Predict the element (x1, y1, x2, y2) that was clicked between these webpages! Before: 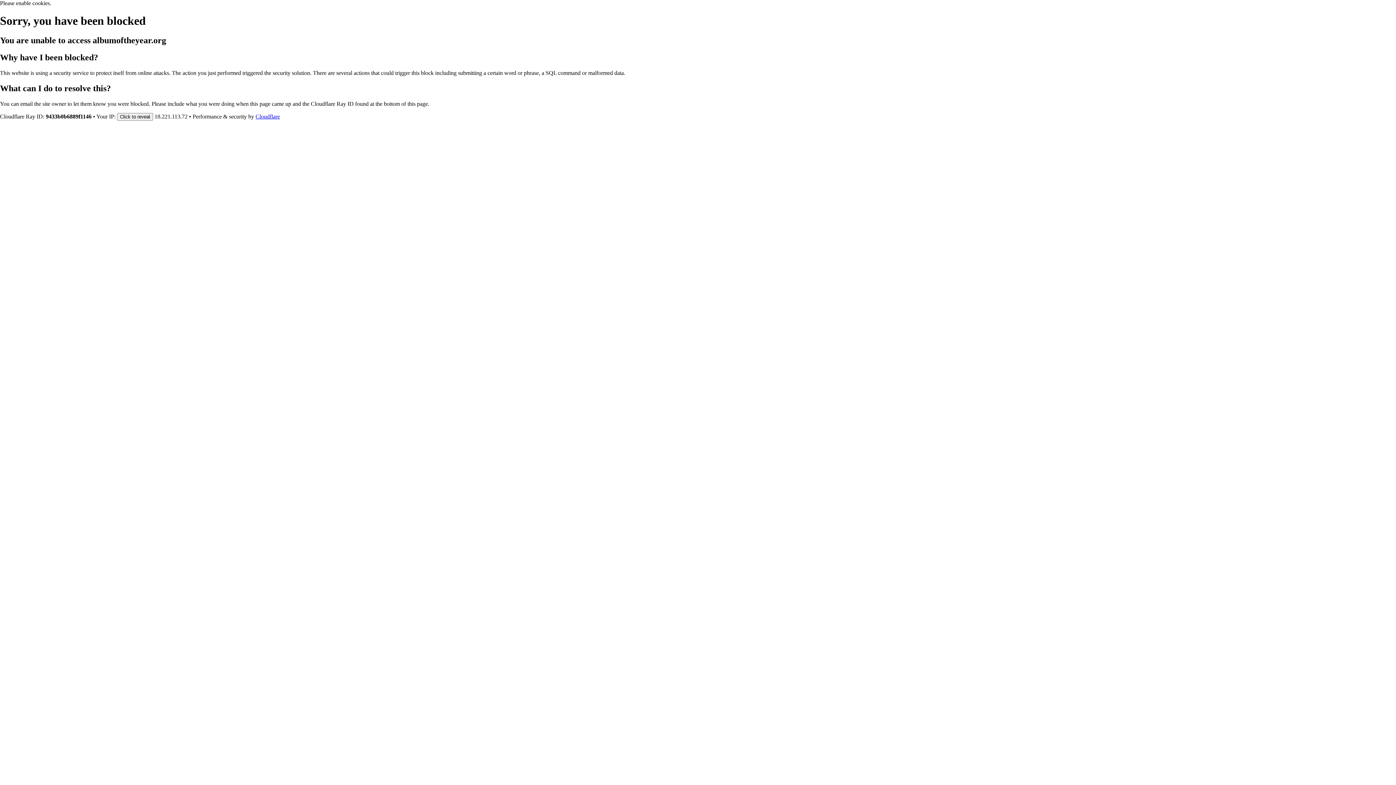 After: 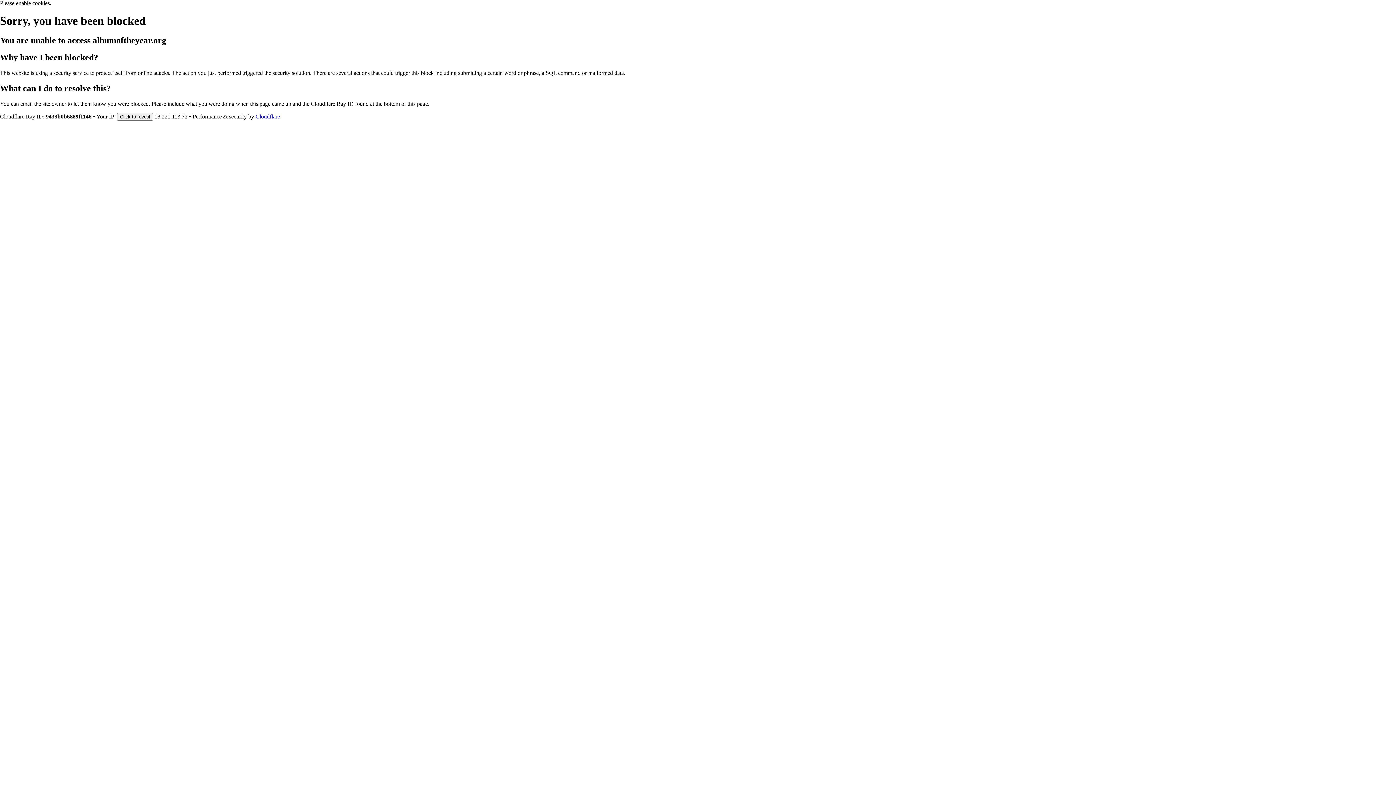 Action: label: Cloudflare bbox: (255, 113, 280, 119)